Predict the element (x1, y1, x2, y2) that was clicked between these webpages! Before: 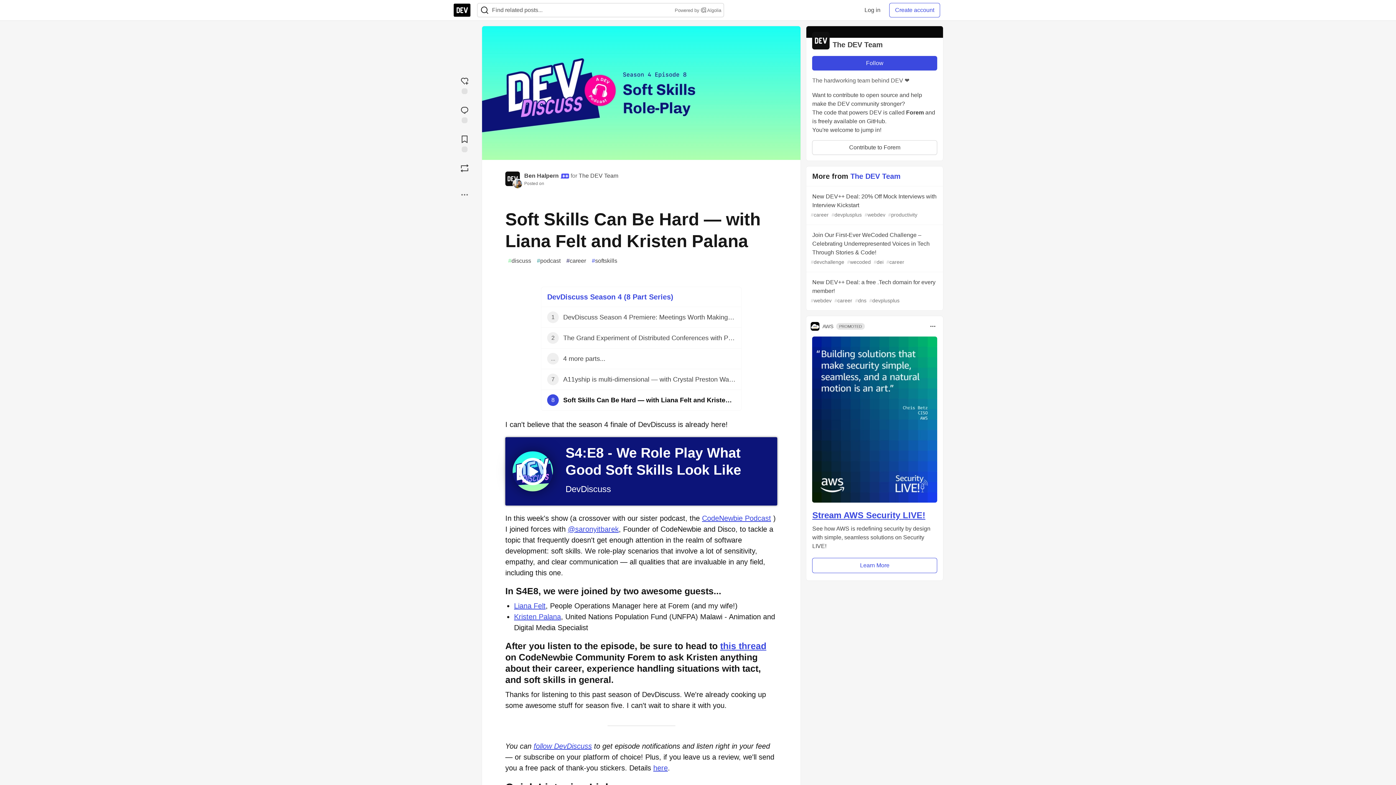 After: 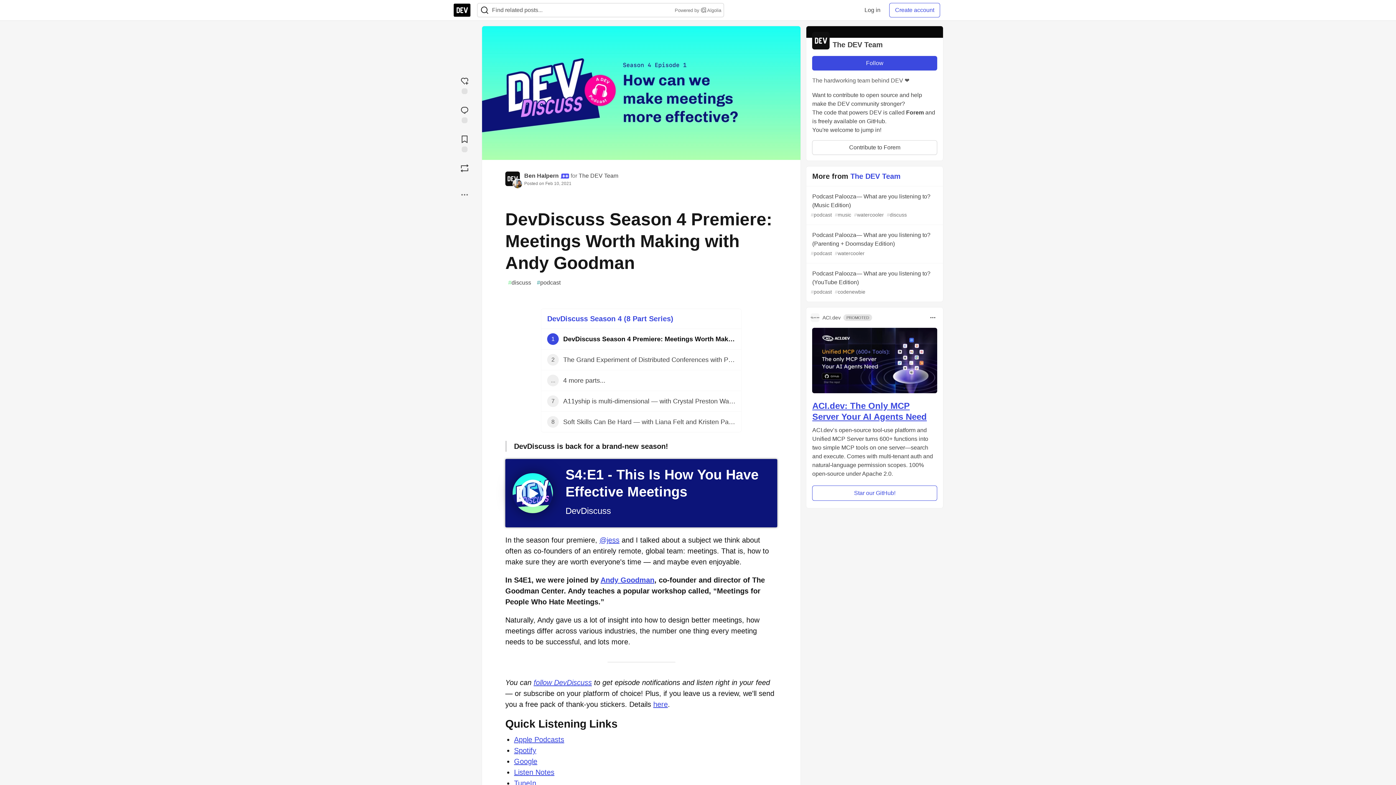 Action: bbox: (541, 307, 741, 328) label: 1
DevDiscuss Season 4 Premiere: Meetings Worth Making with Andy Goodman